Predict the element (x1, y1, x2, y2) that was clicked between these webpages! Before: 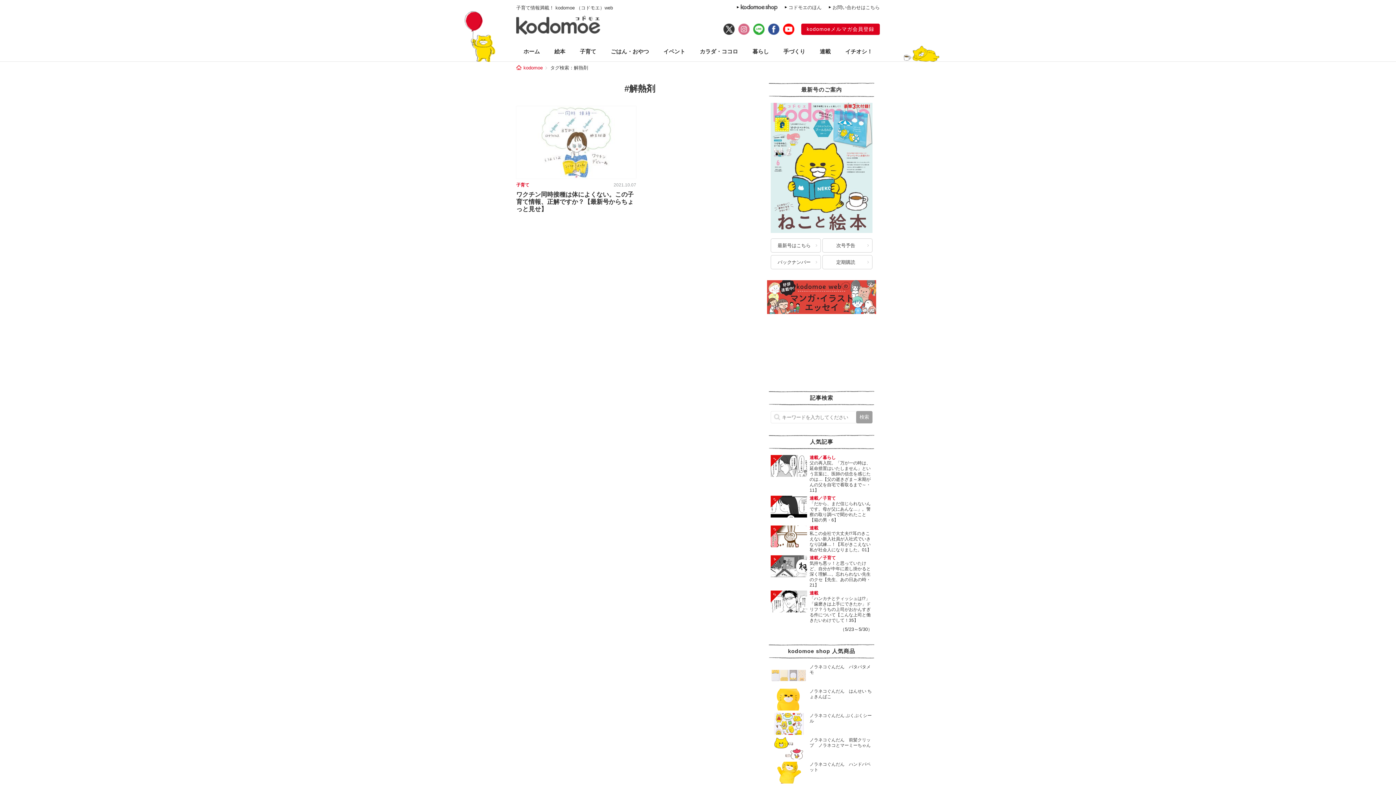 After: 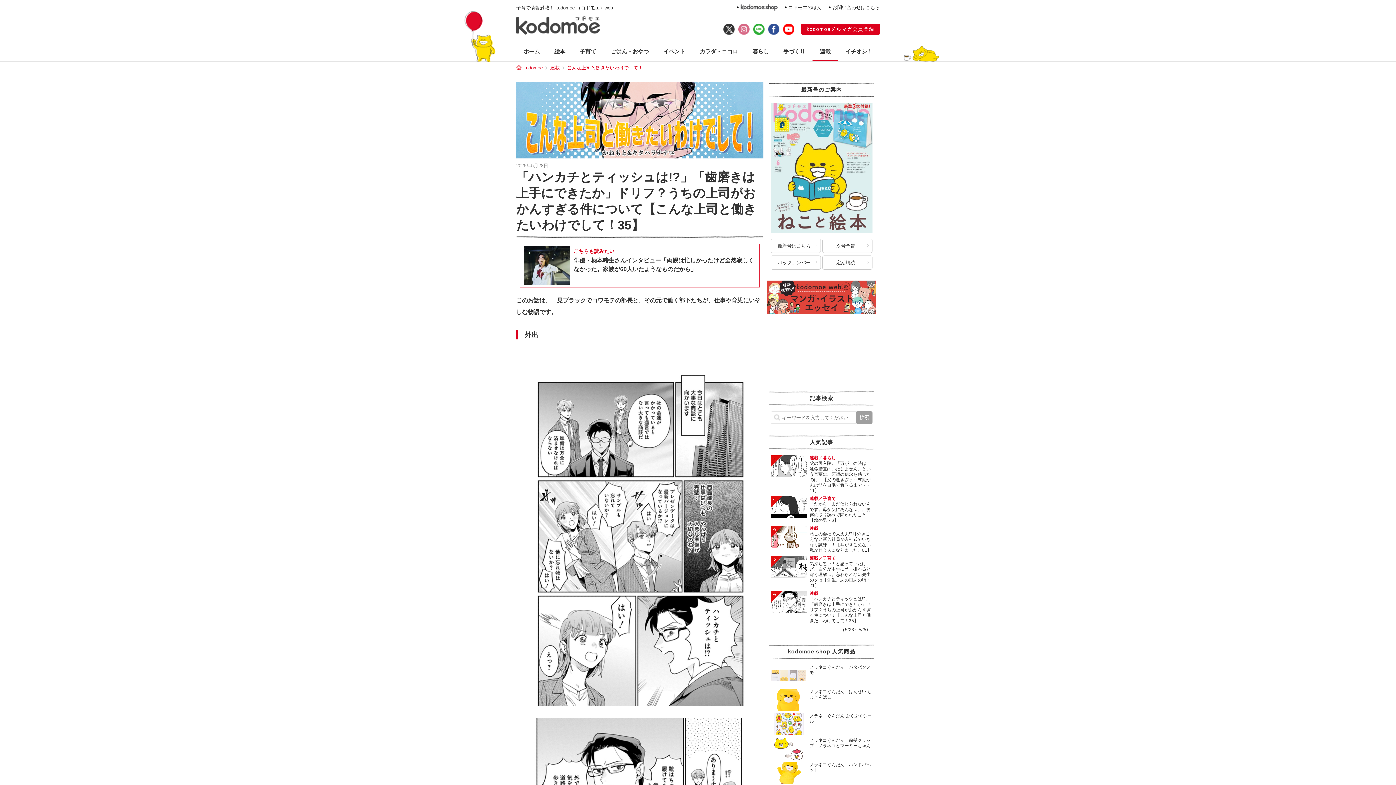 Action: bbox: (770, 590, 807, 612)